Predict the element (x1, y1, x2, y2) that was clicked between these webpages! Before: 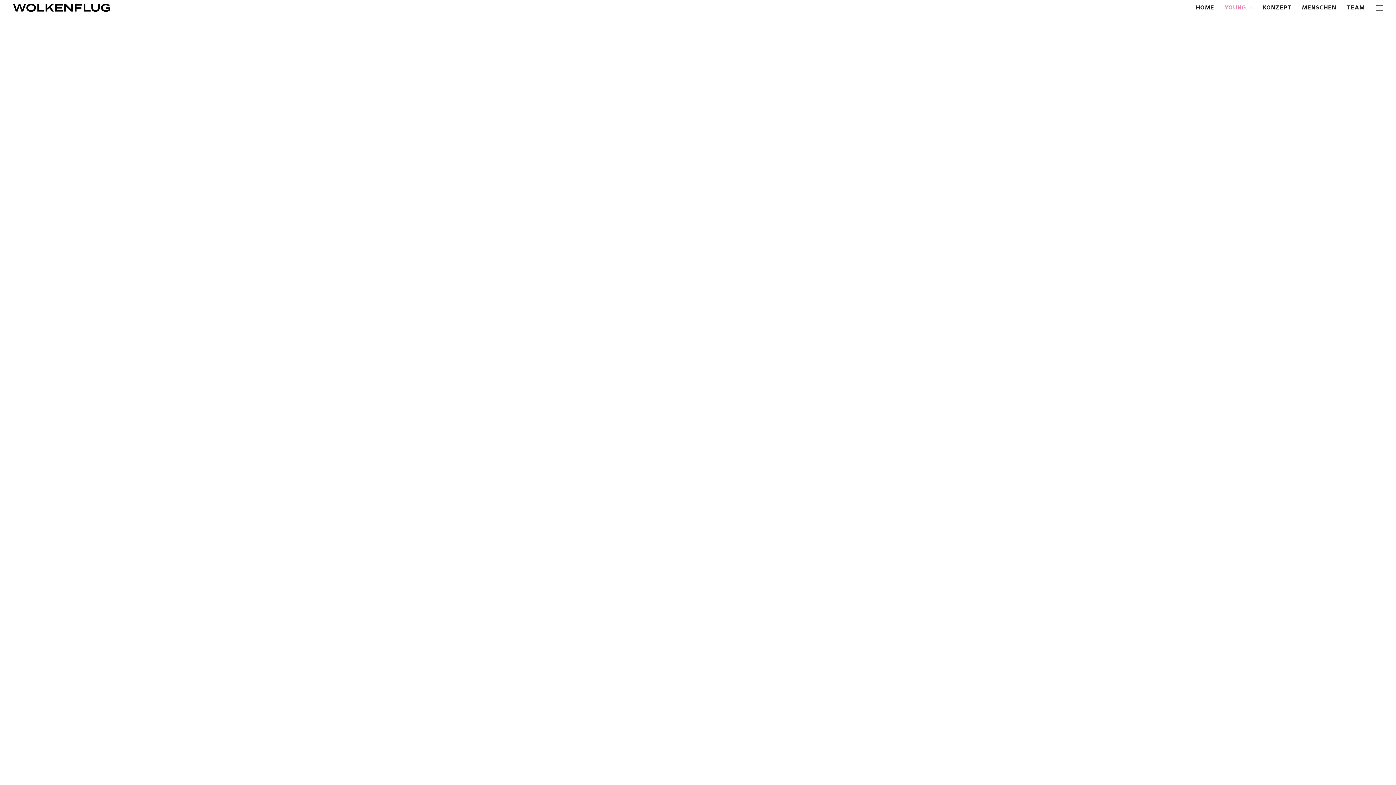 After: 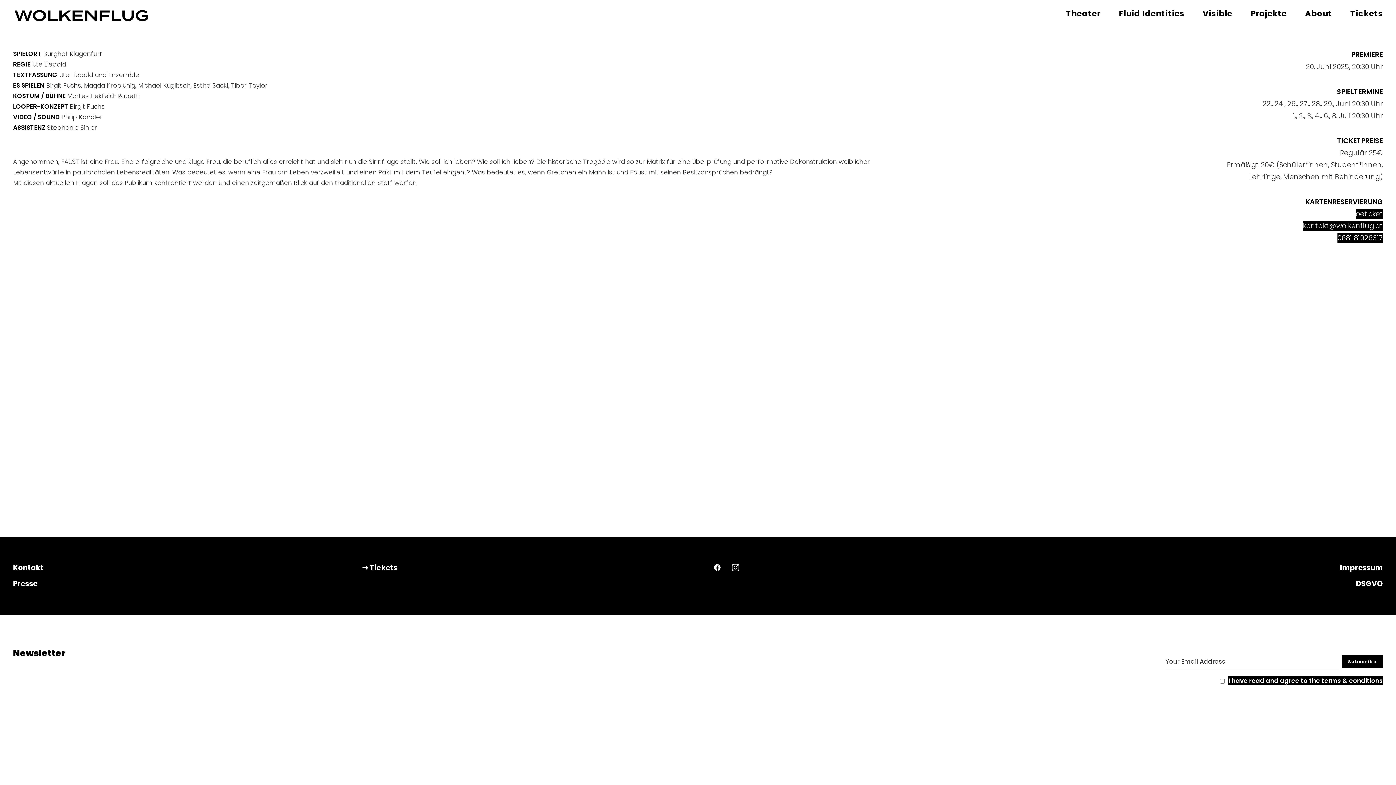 Action: label: FLUID IDENTITIES bbox: (13, 3, 110, 12)